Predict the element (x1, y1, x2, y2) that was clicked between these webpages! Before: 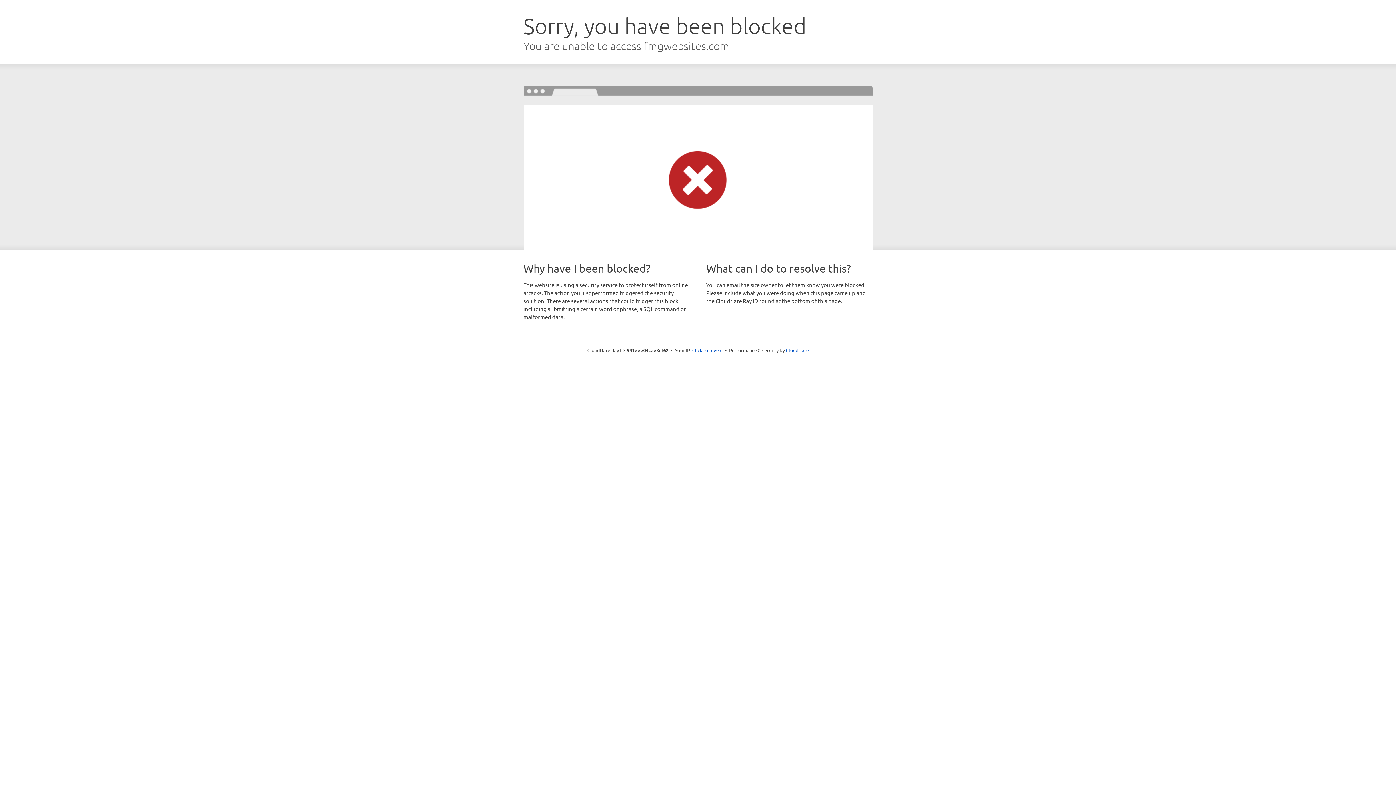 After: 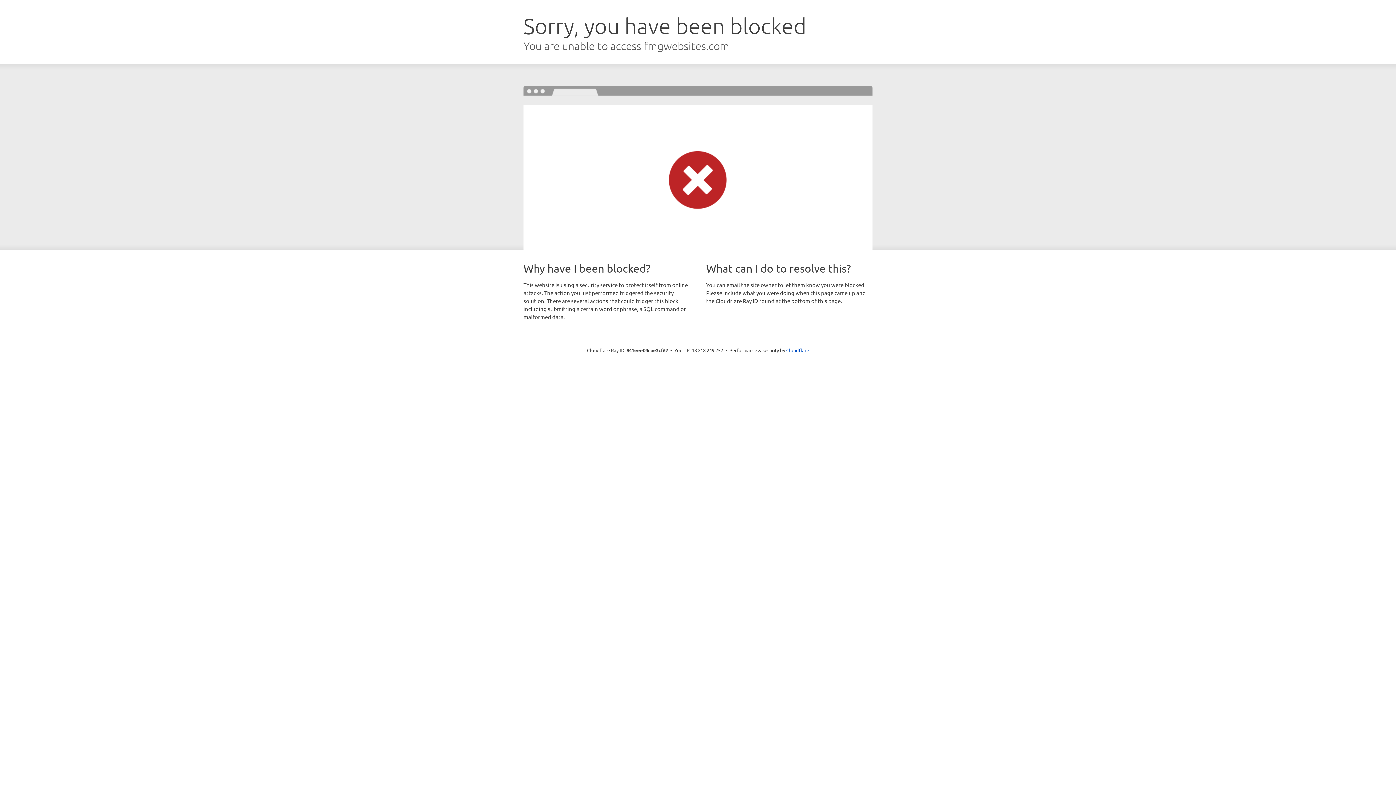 Action: bbox: (692, 346, 722, 353) label: Click to reveal